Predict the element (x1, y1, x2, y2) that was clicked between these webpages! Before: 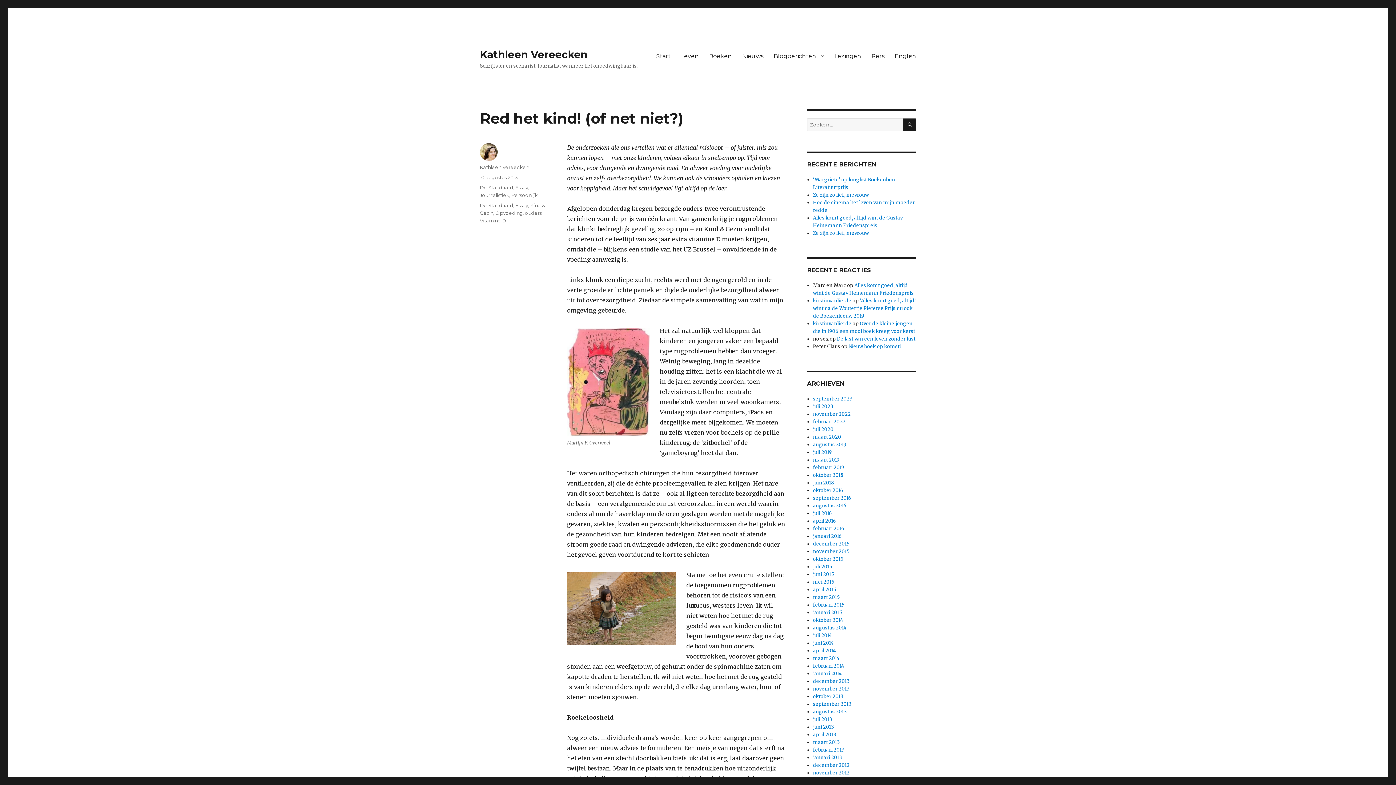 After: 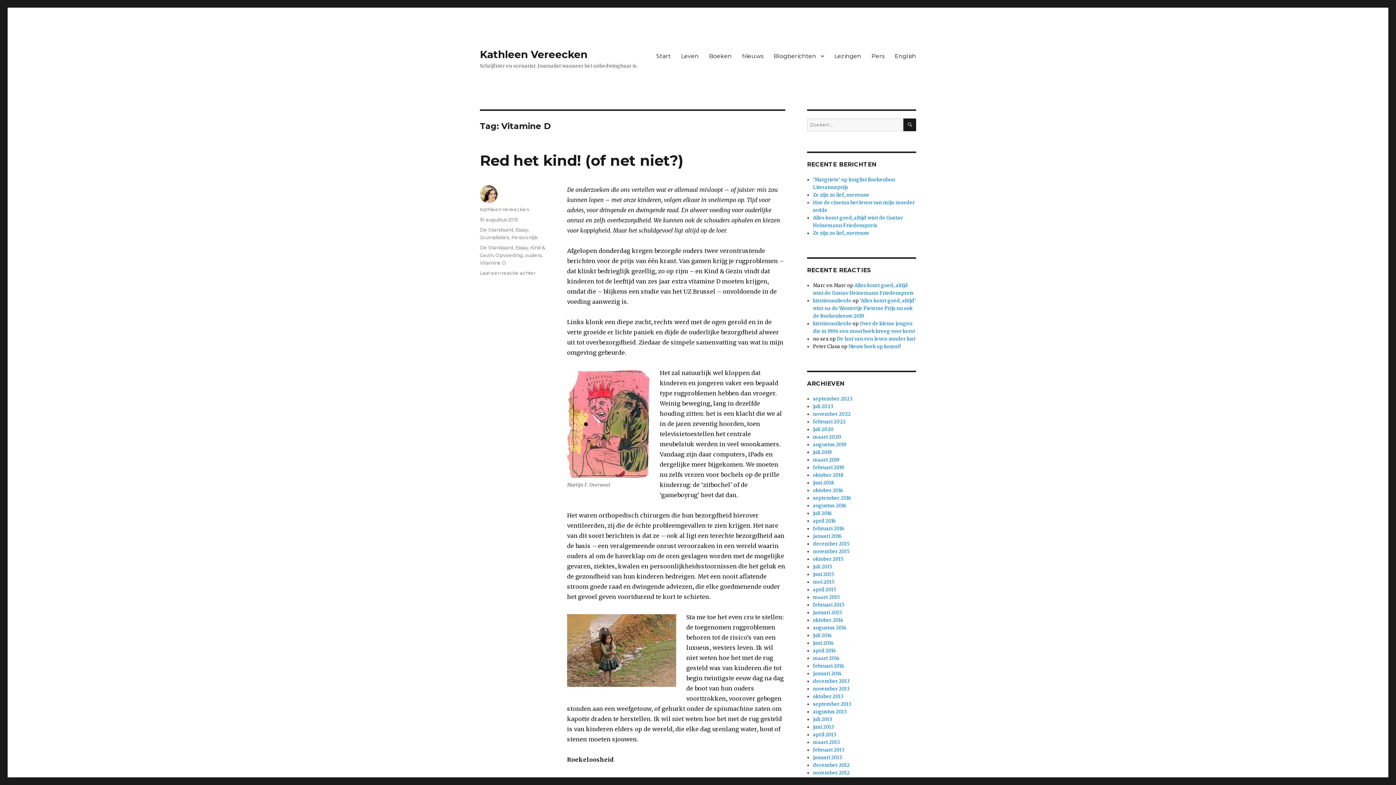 Action: label: Vitamine D bbox: (480, 217, 506, 223)